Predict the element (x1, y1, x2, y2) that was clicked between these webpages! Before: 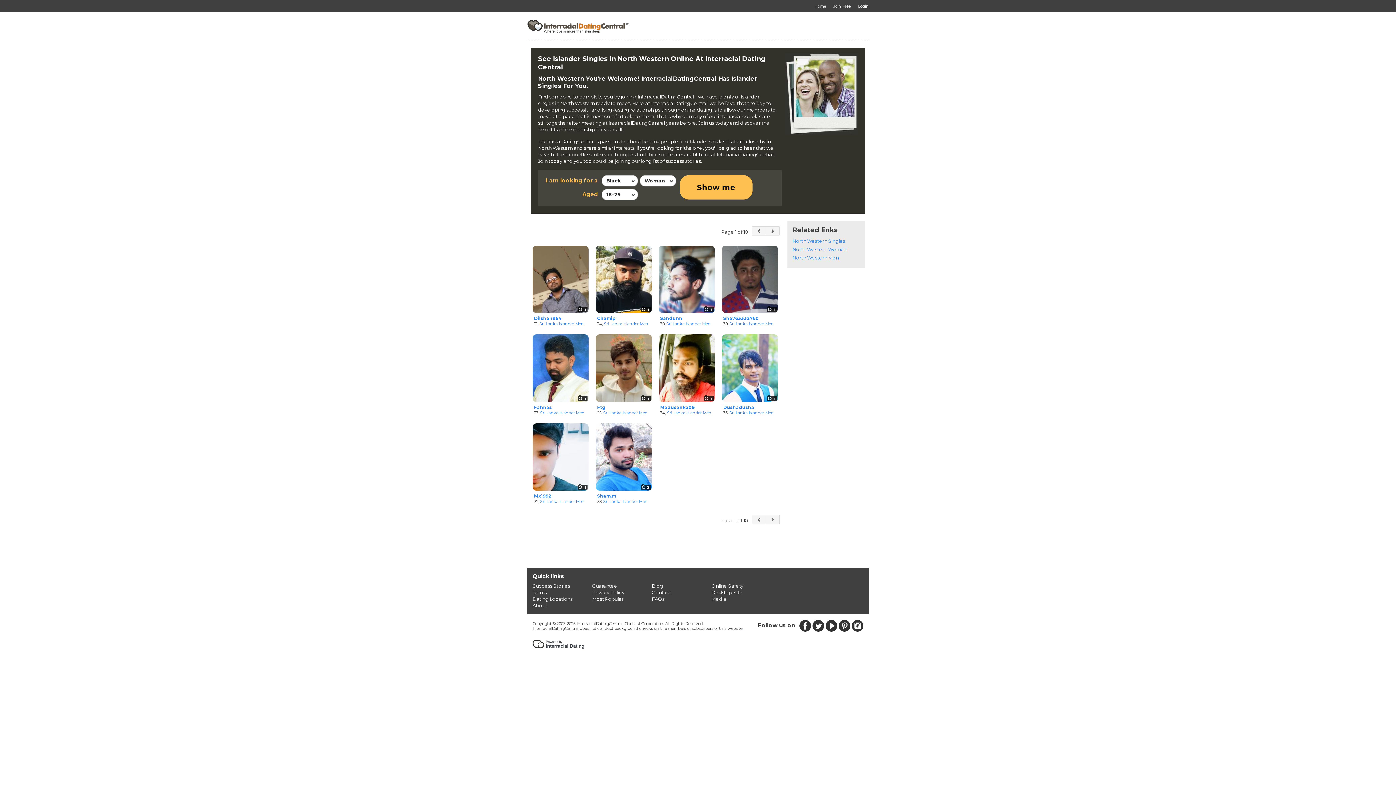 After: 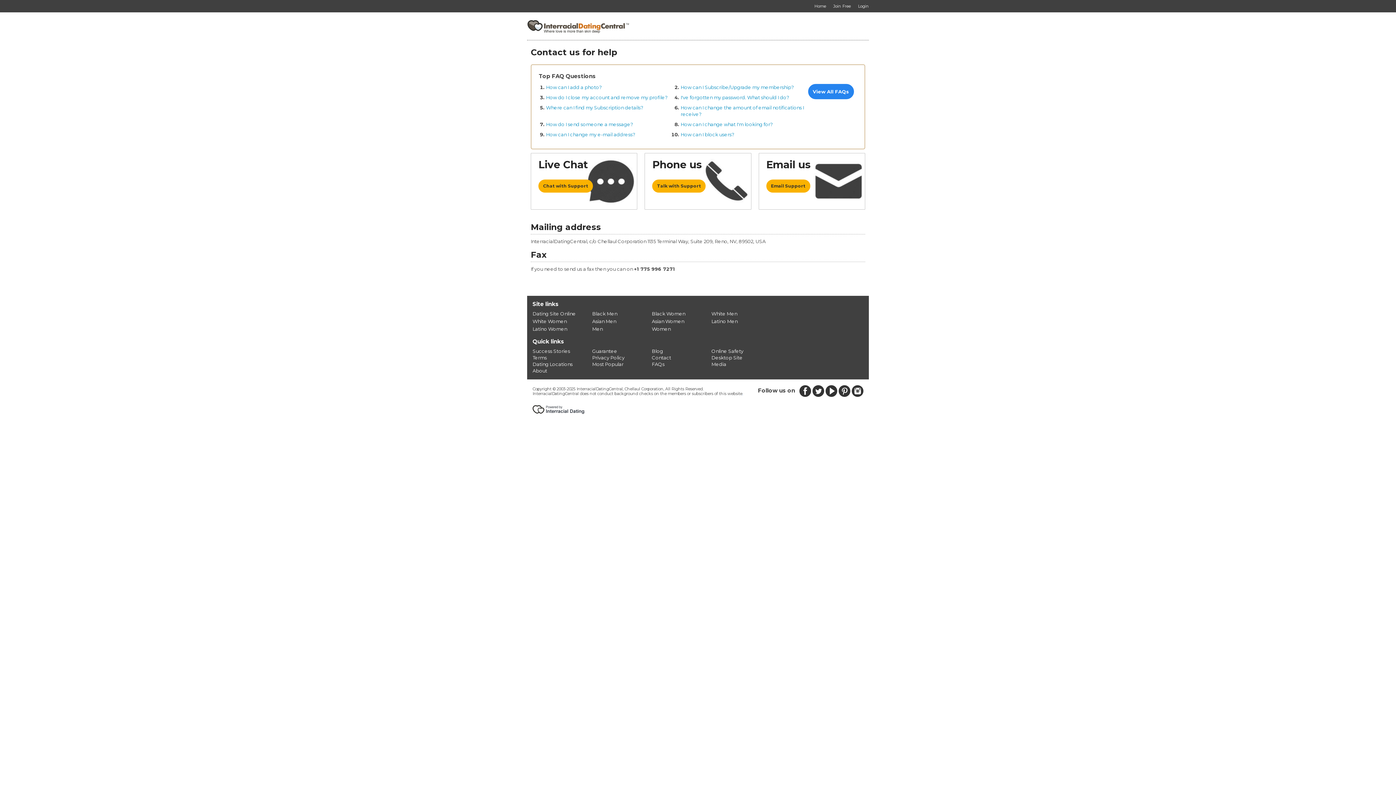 Action: bbox: (652, 589, 671, 595) label: Contact